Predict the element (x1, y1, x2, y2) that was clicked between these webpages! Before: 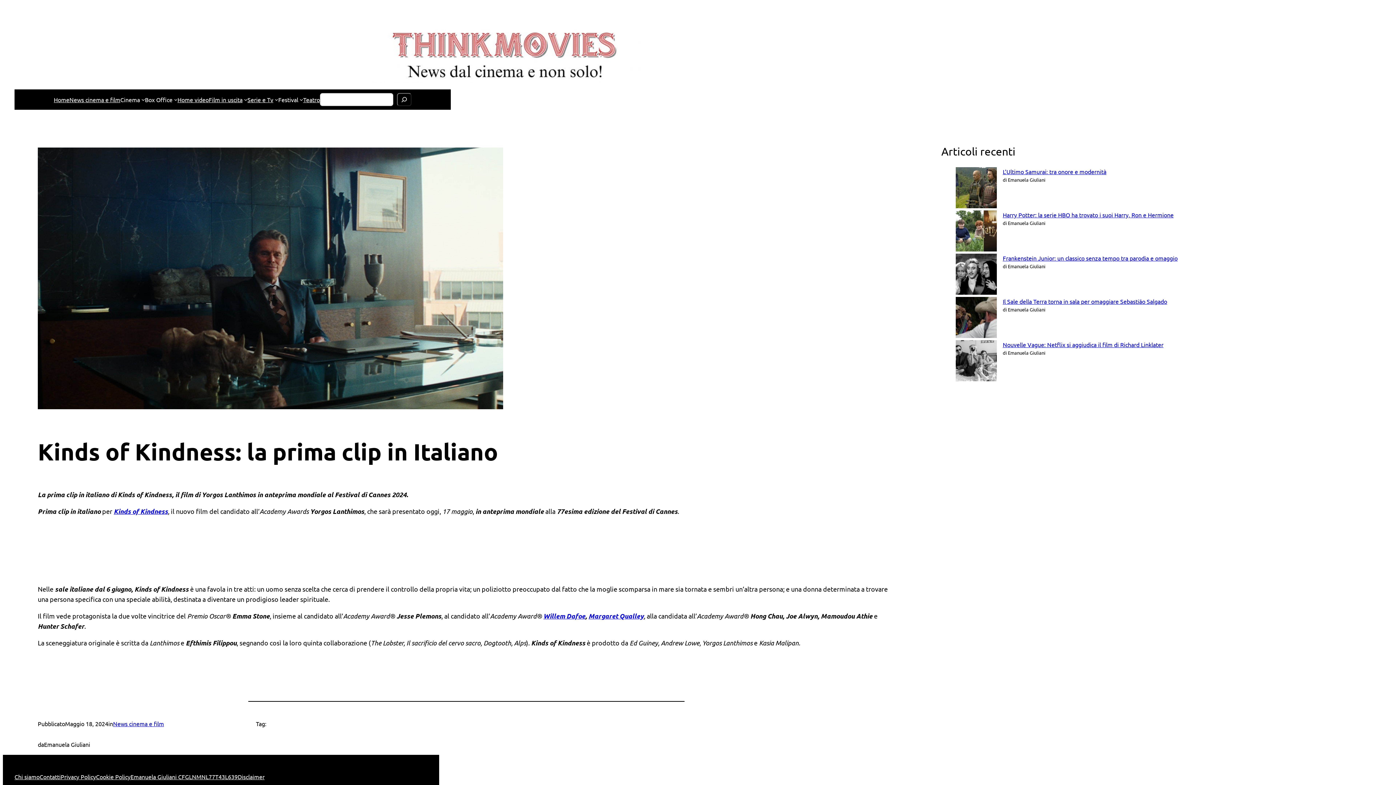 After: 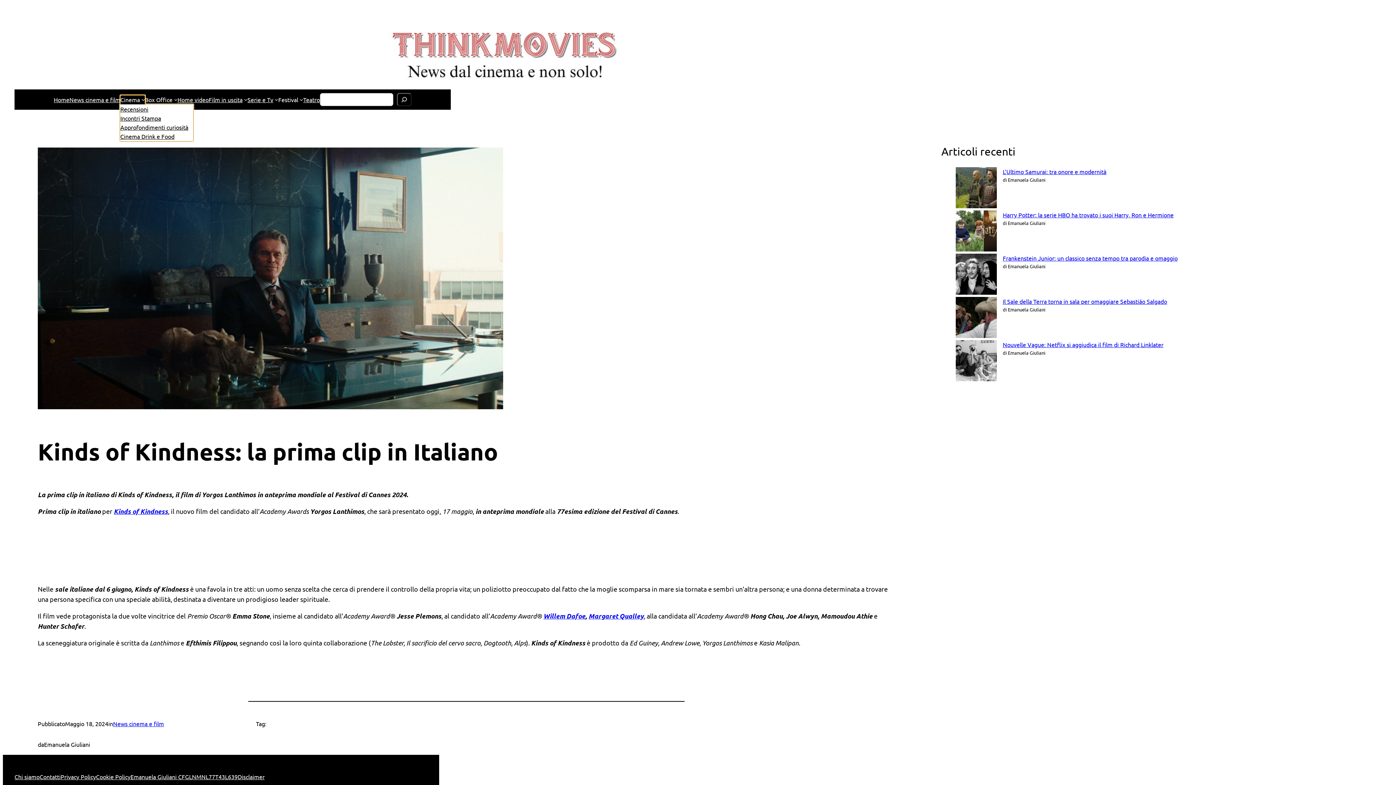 Action: bbox: (120, 95, 140, 104) label: Cinema